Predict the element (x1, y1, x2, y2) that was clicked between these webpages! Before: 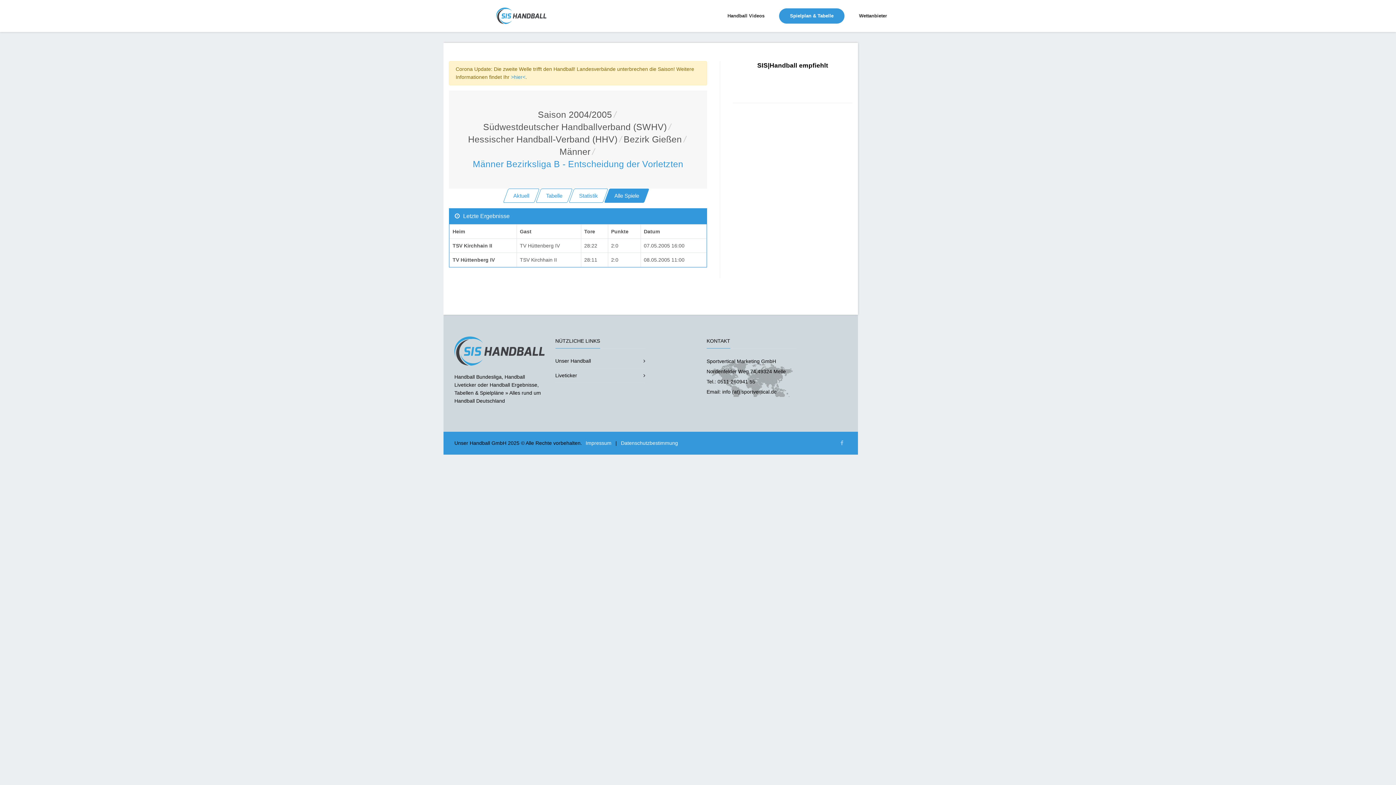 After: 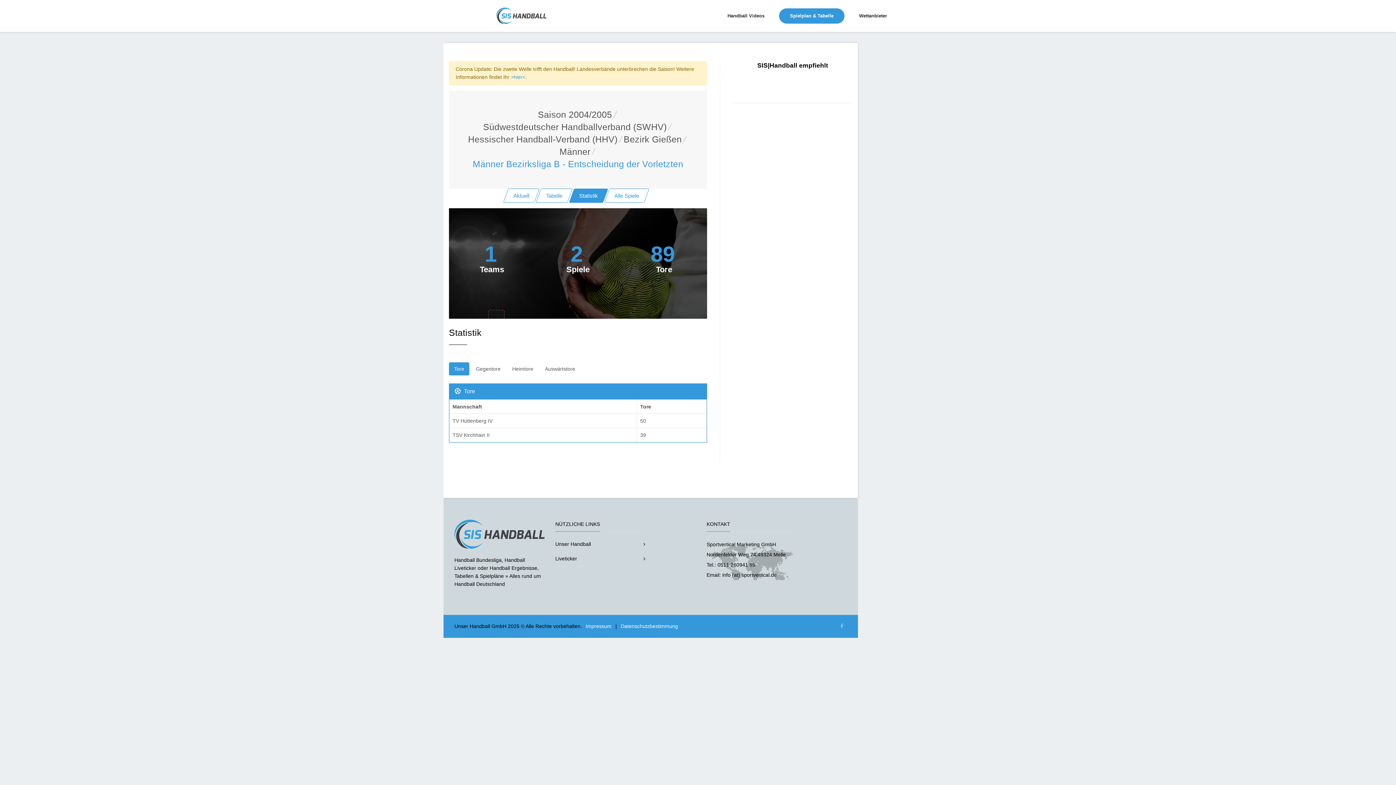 Action: label: Statistik bbox: (568, 188, 608, 202)